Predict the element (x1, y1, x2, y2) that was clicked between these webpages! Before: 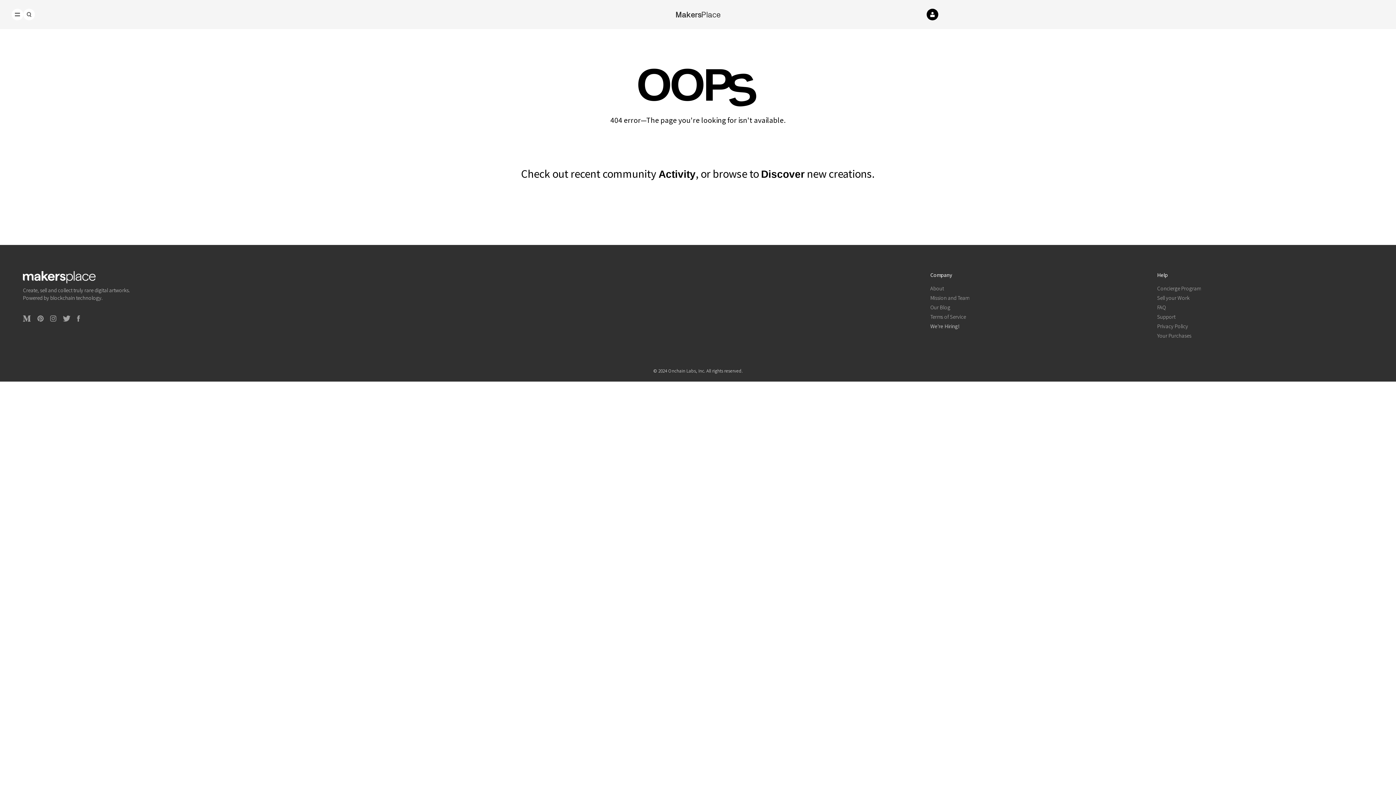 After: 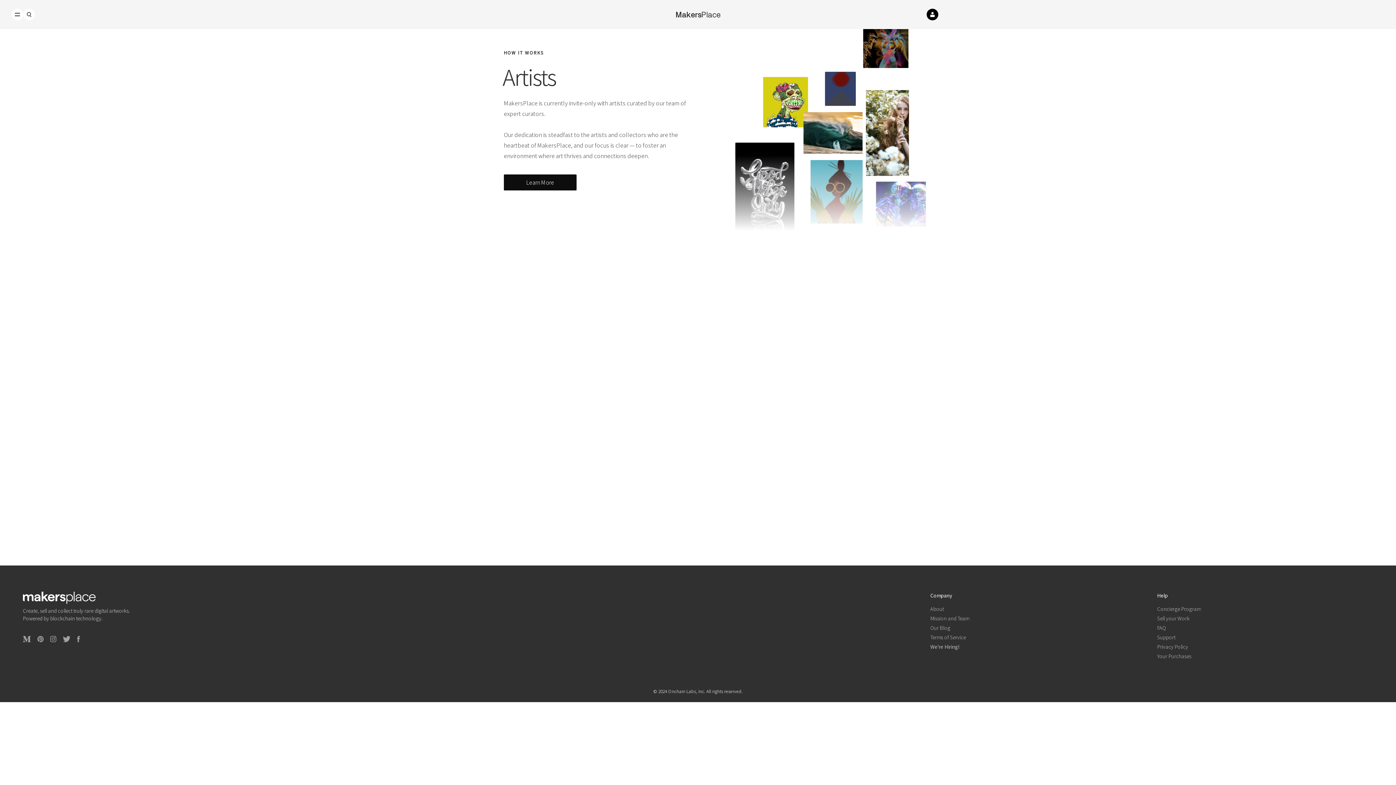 Action: label: Sell your Work bbox: (1157, 294, 1373, 301)